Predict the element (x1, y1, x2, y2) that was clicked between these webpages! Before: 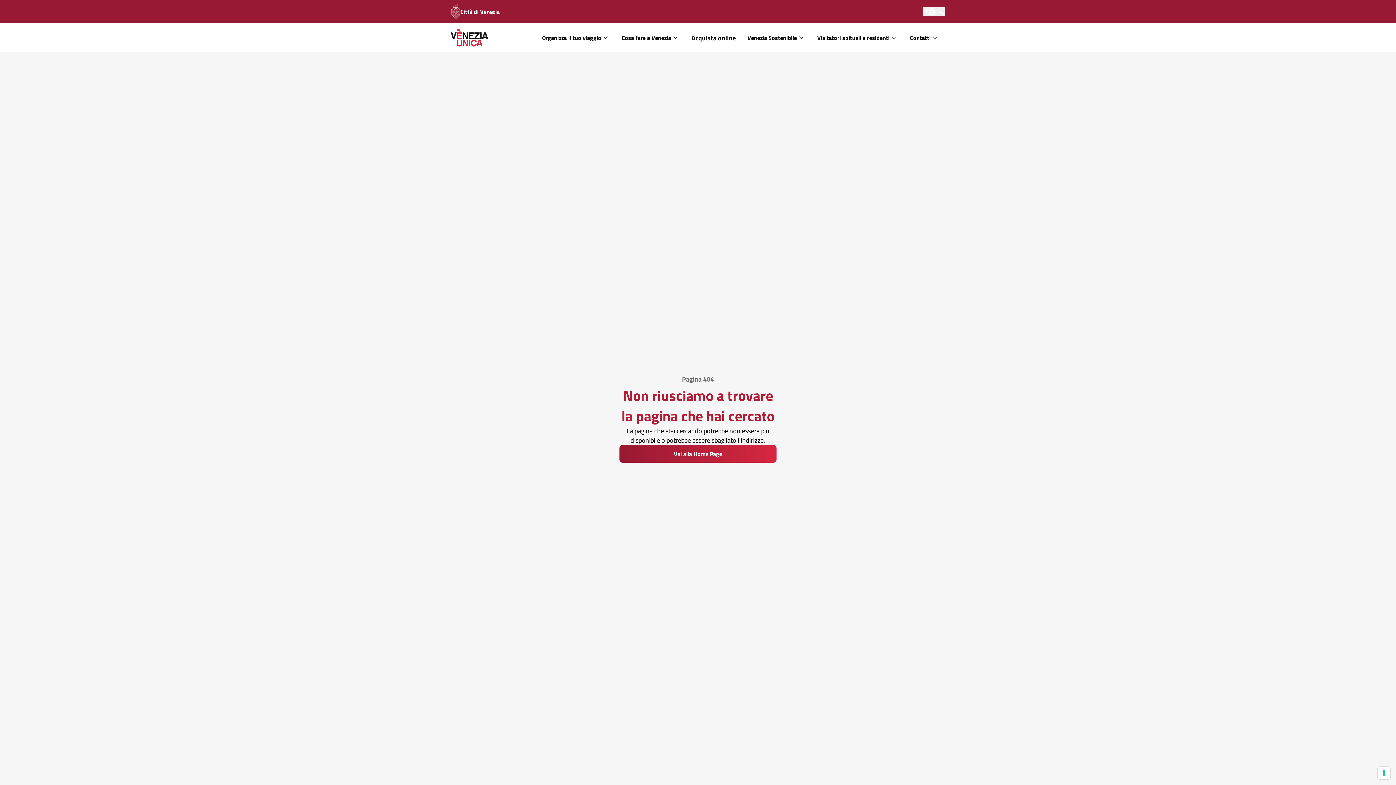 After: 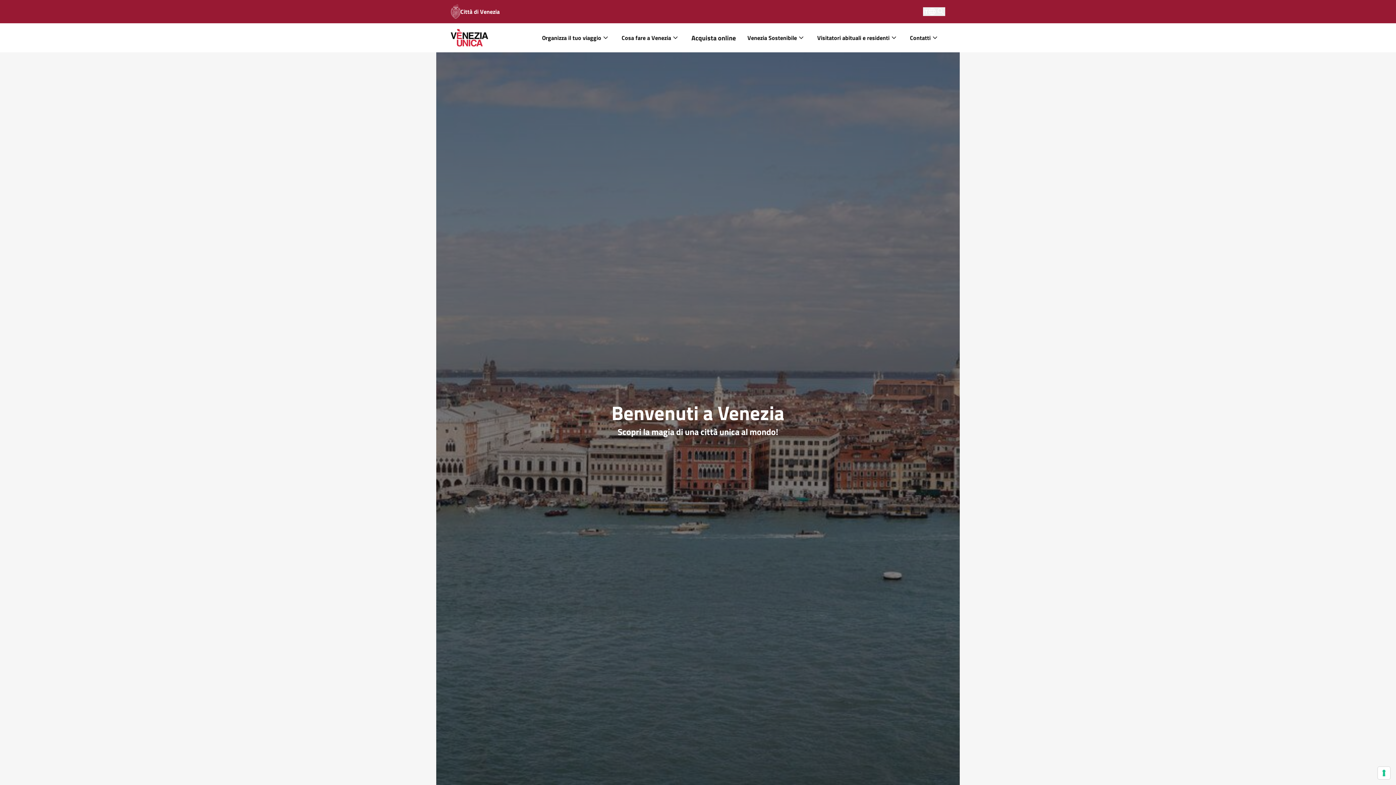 Action: label: home bbox: (450, 29, 488, 46)